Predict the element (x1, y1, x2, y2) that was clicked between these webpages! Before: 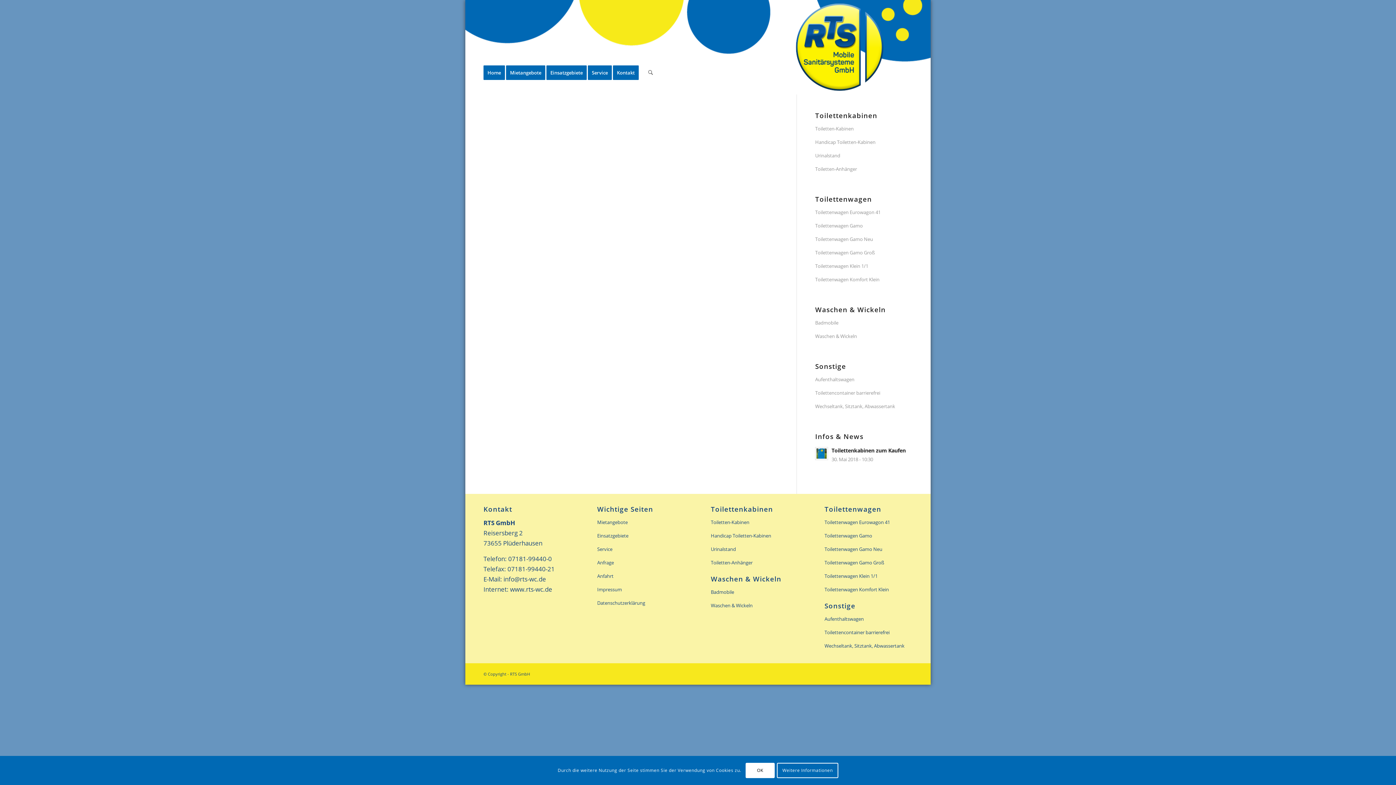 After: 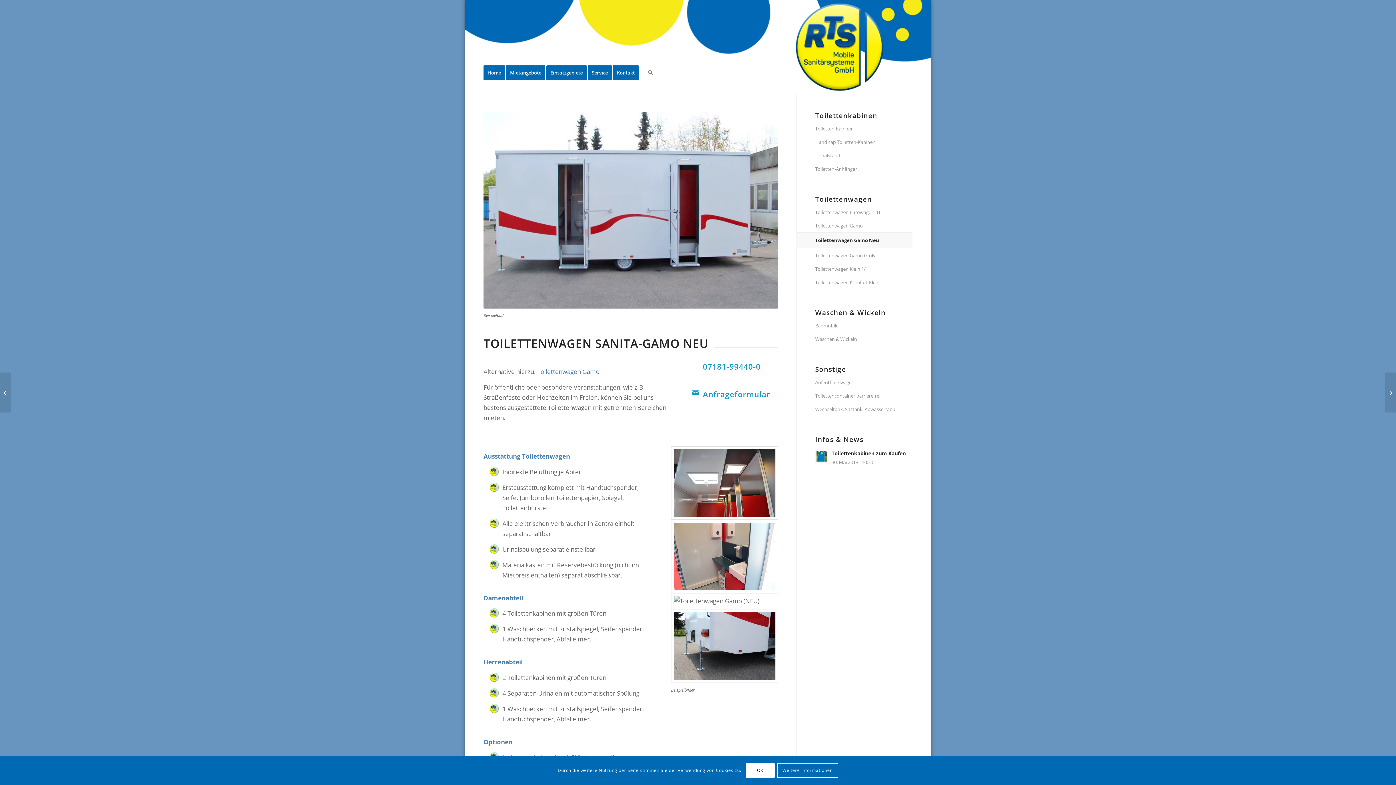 Action: bbox: (824, 542, 912, 556) label: Toilettenwagen Gamo Neu